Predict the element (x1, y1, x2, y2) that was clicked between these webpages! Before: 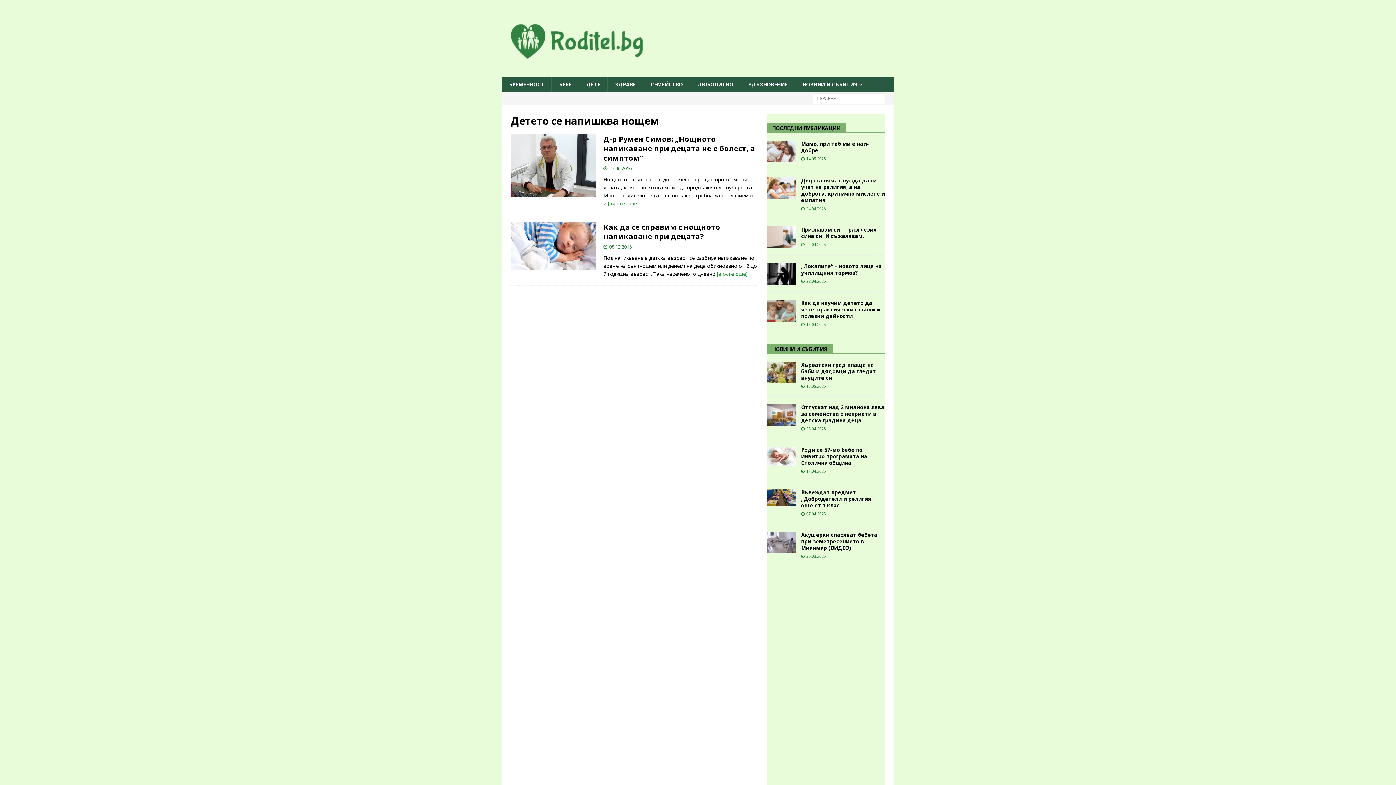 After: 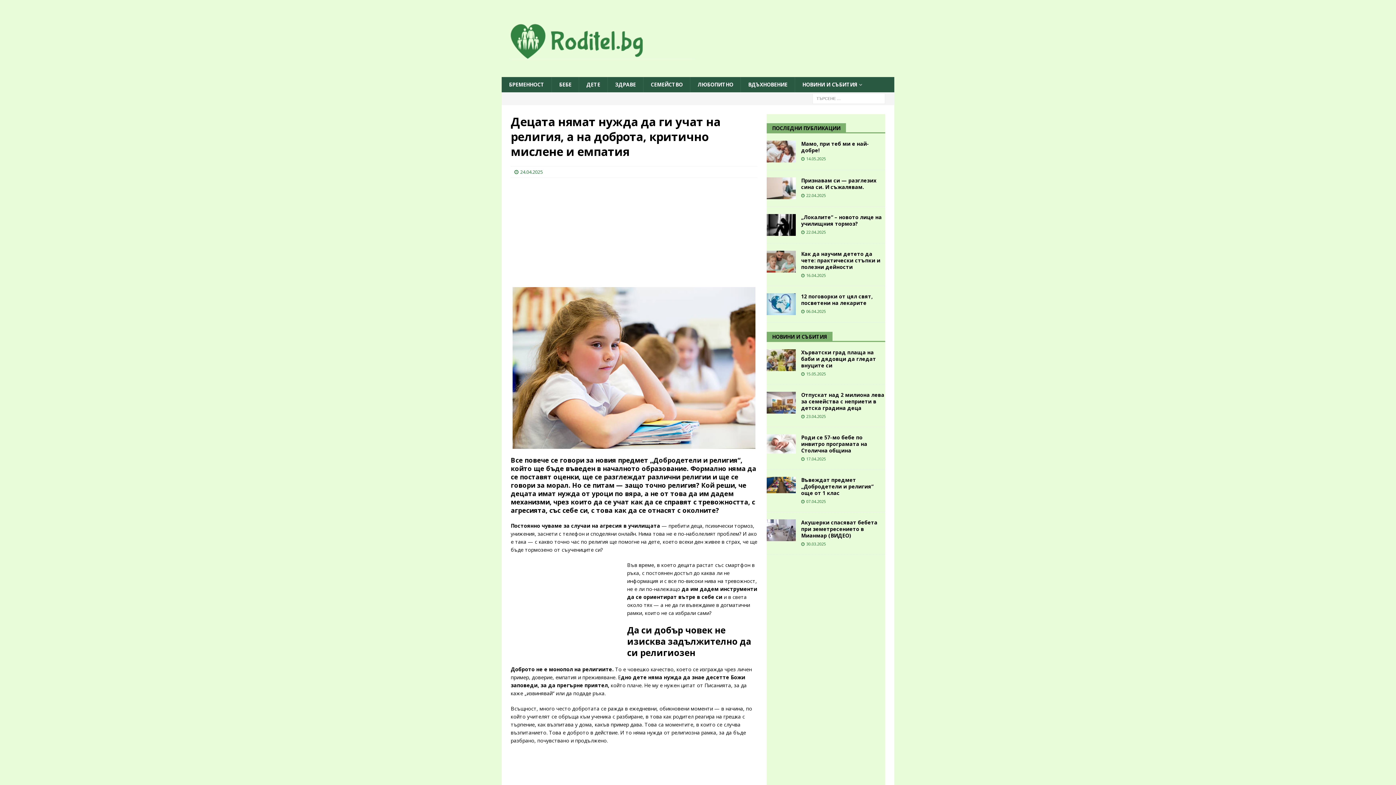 Action: bbox: (766, 177, 795, 199)